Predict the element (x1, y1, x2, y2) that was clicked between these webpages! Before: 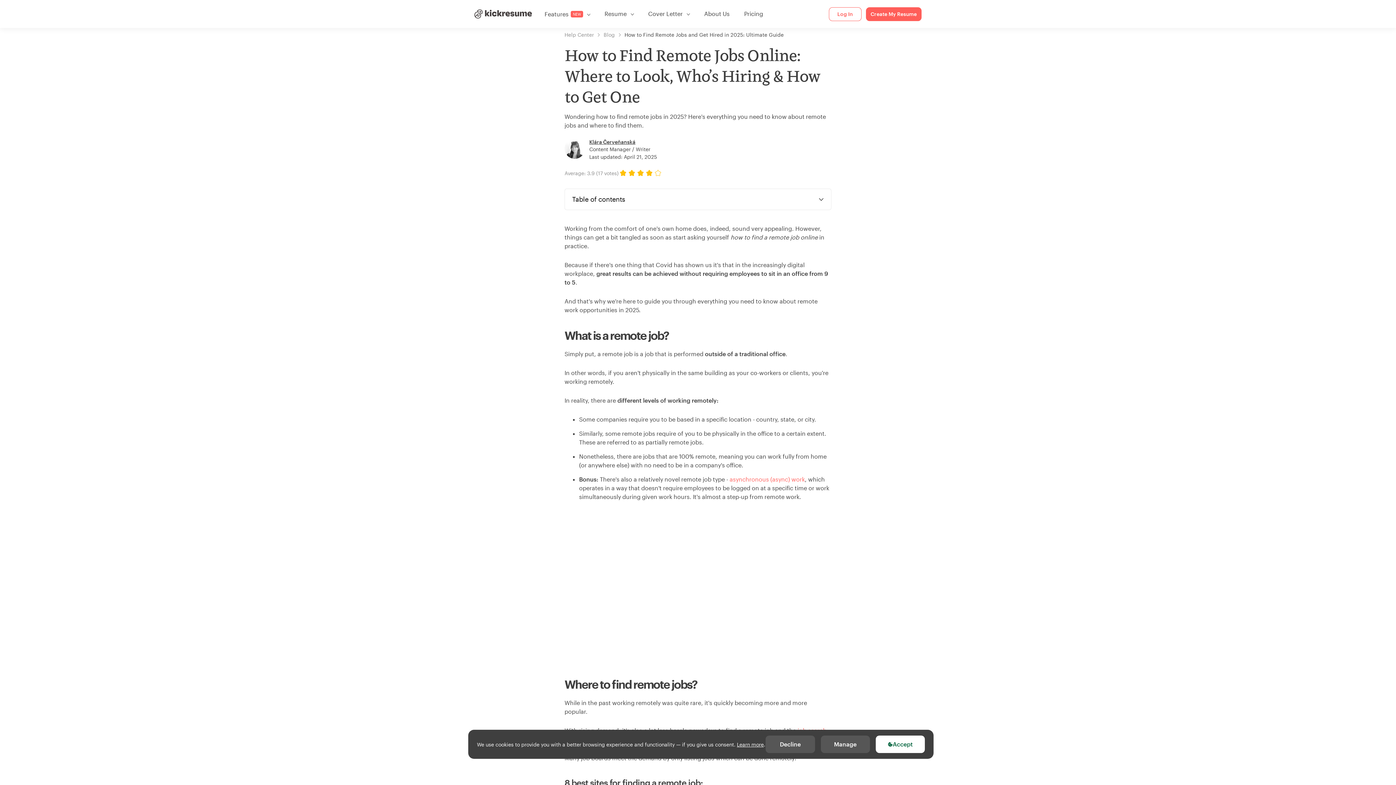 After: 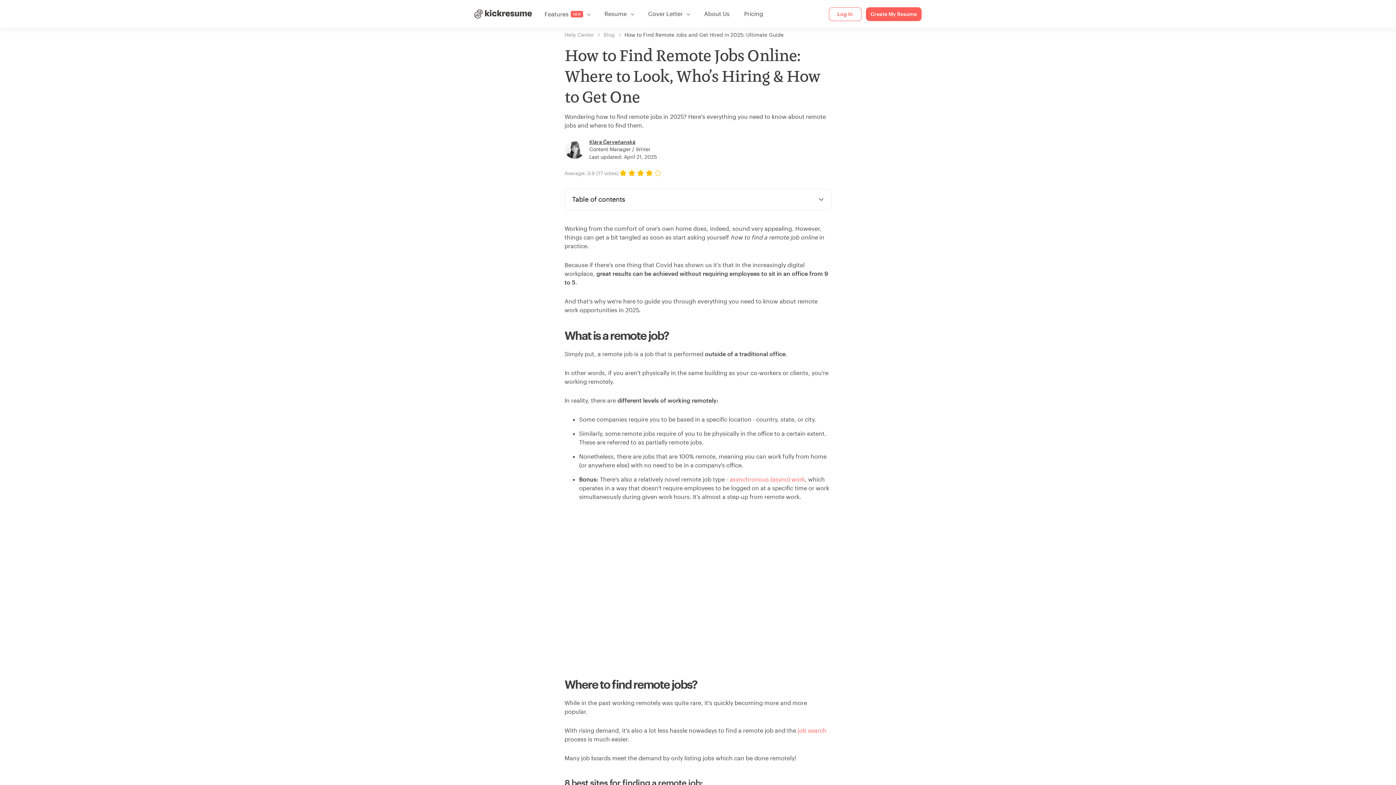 Action: bbox: (765, 736, 815, 753) label: Decline